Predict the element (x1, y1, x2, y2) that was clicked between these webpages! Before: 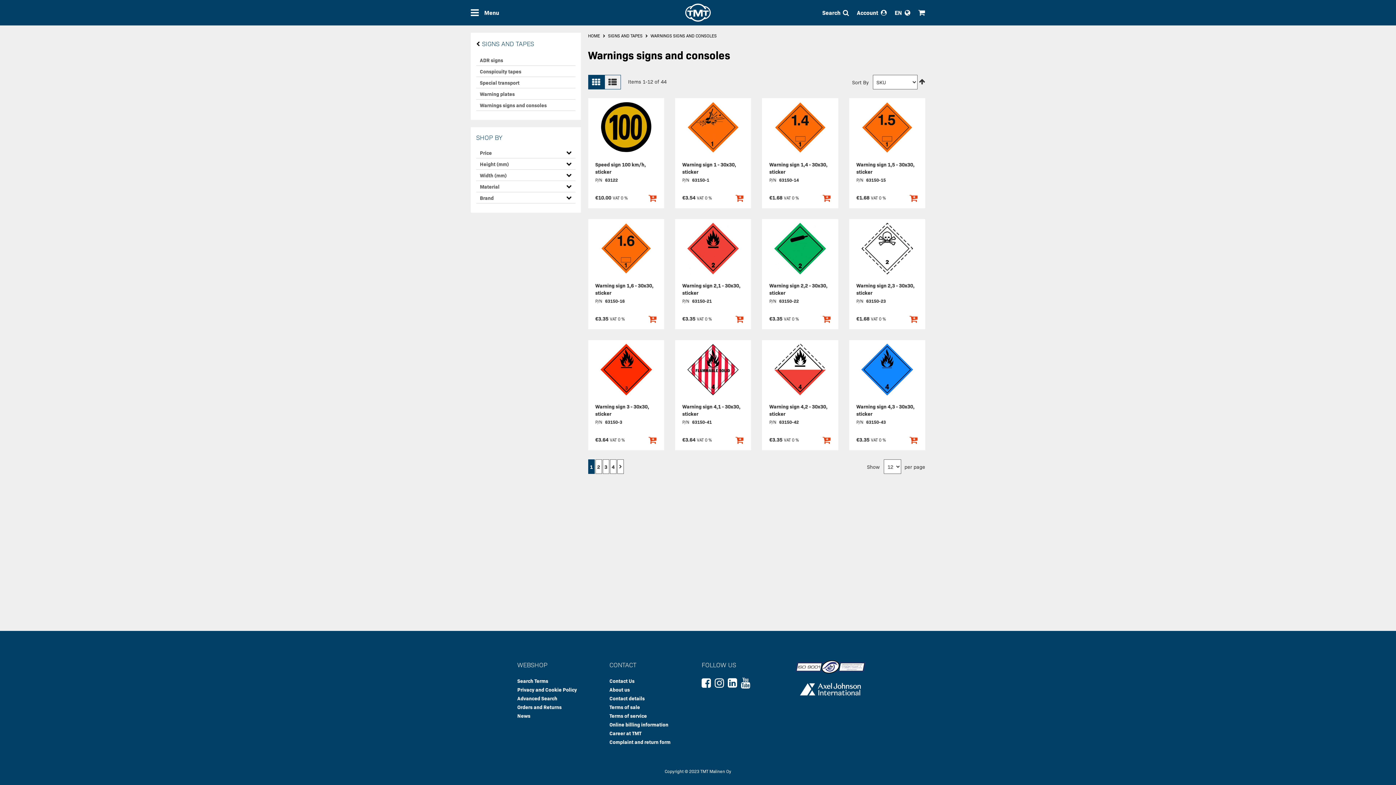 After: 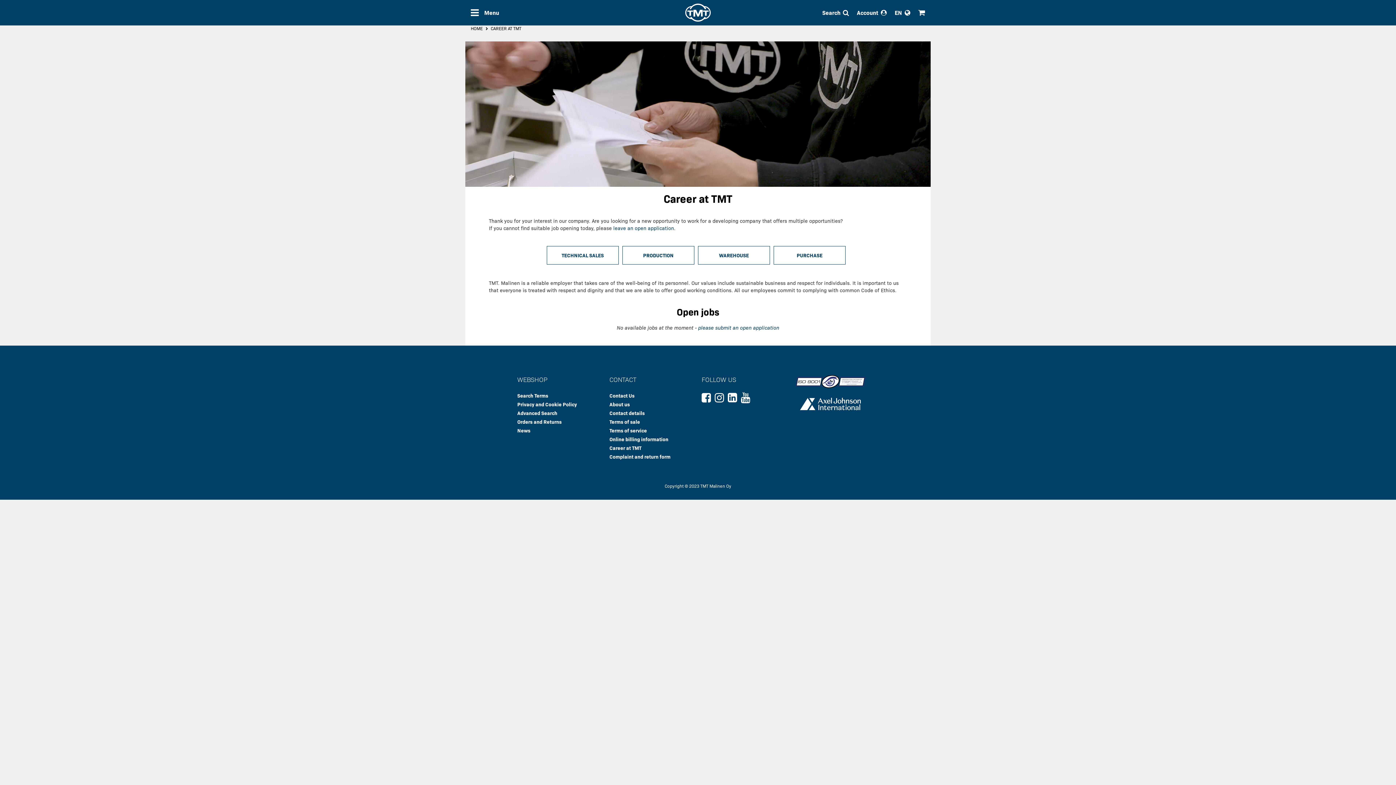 Action: label: Career at TMT bbox: (609, 729, 641, 737)